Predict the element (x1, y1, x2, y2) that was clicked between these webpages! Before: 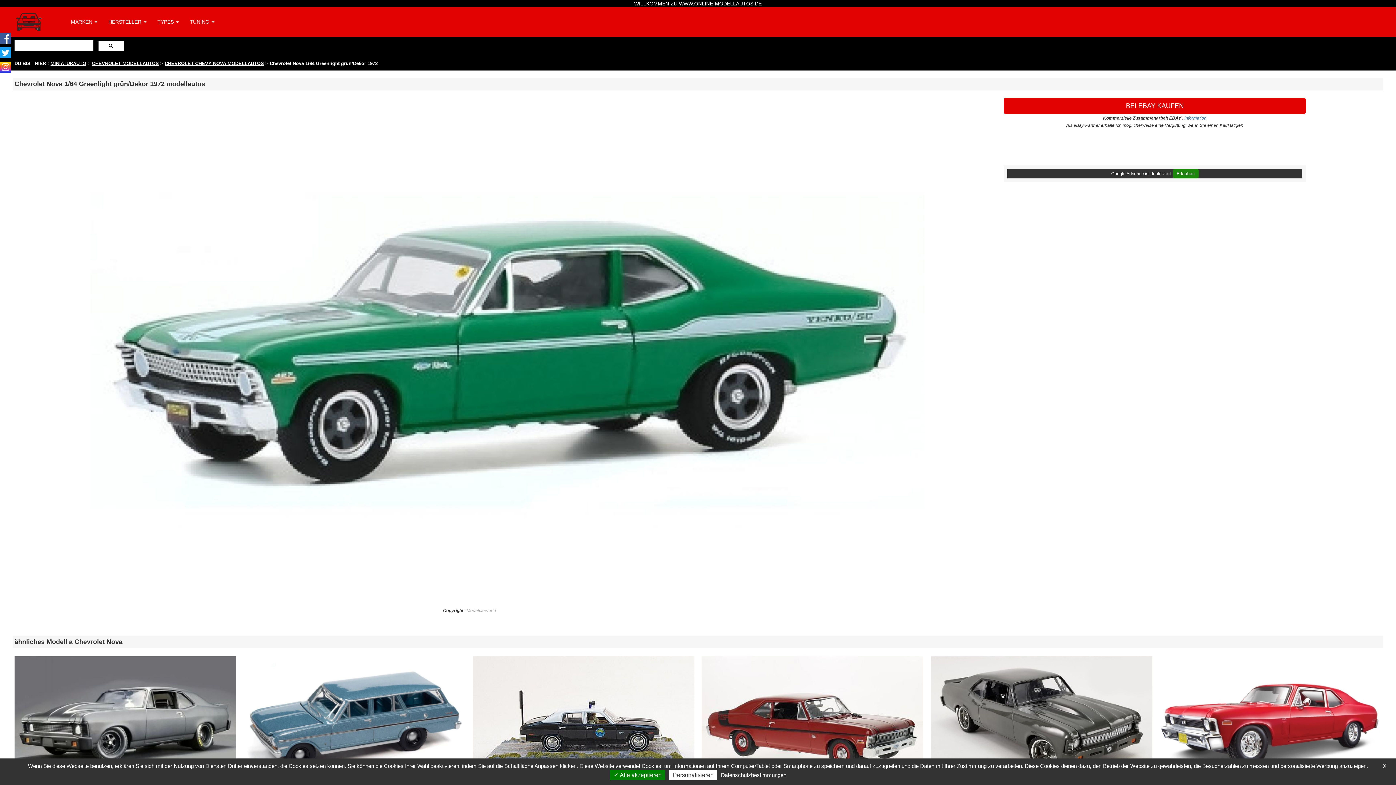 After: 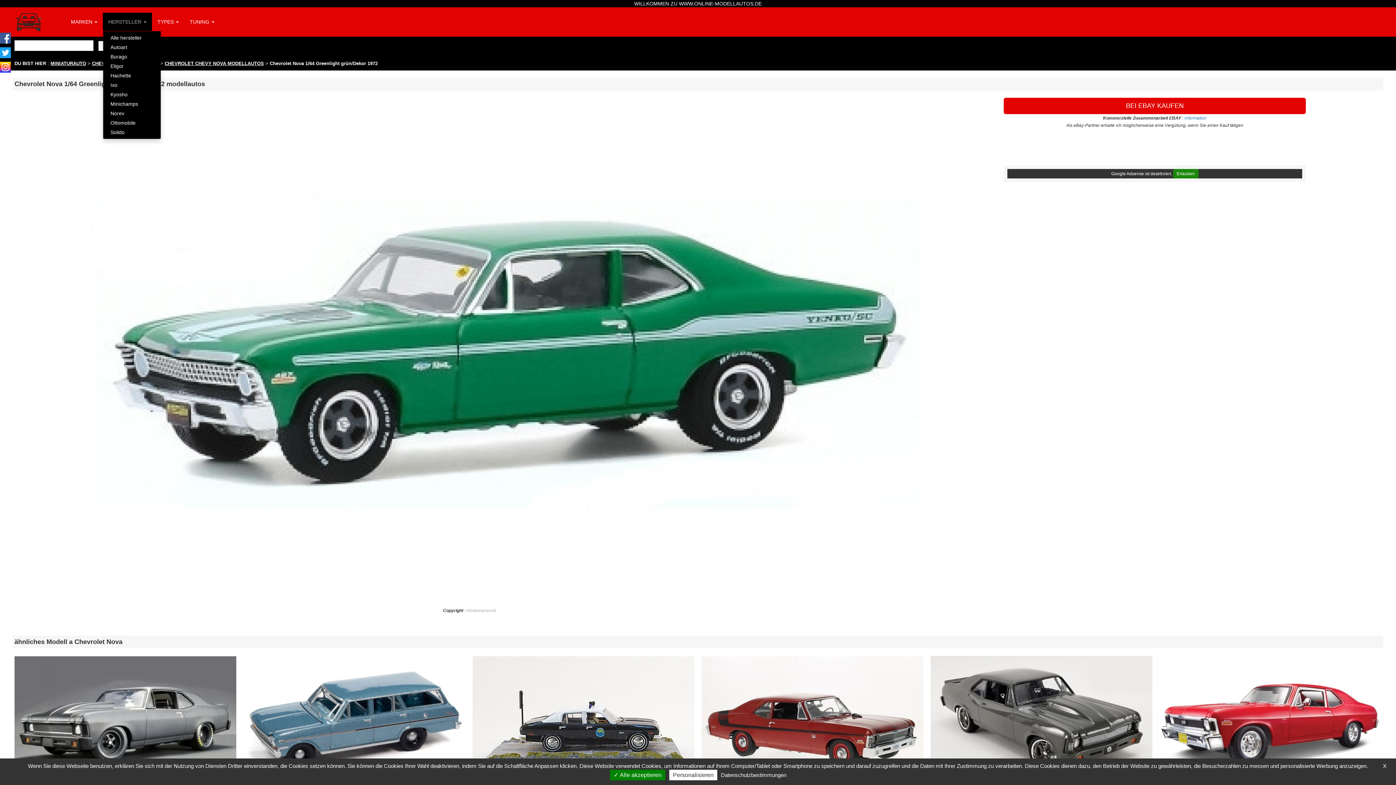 Action: label: HERSTELLER  bbox: (102, 12, 152, 30)